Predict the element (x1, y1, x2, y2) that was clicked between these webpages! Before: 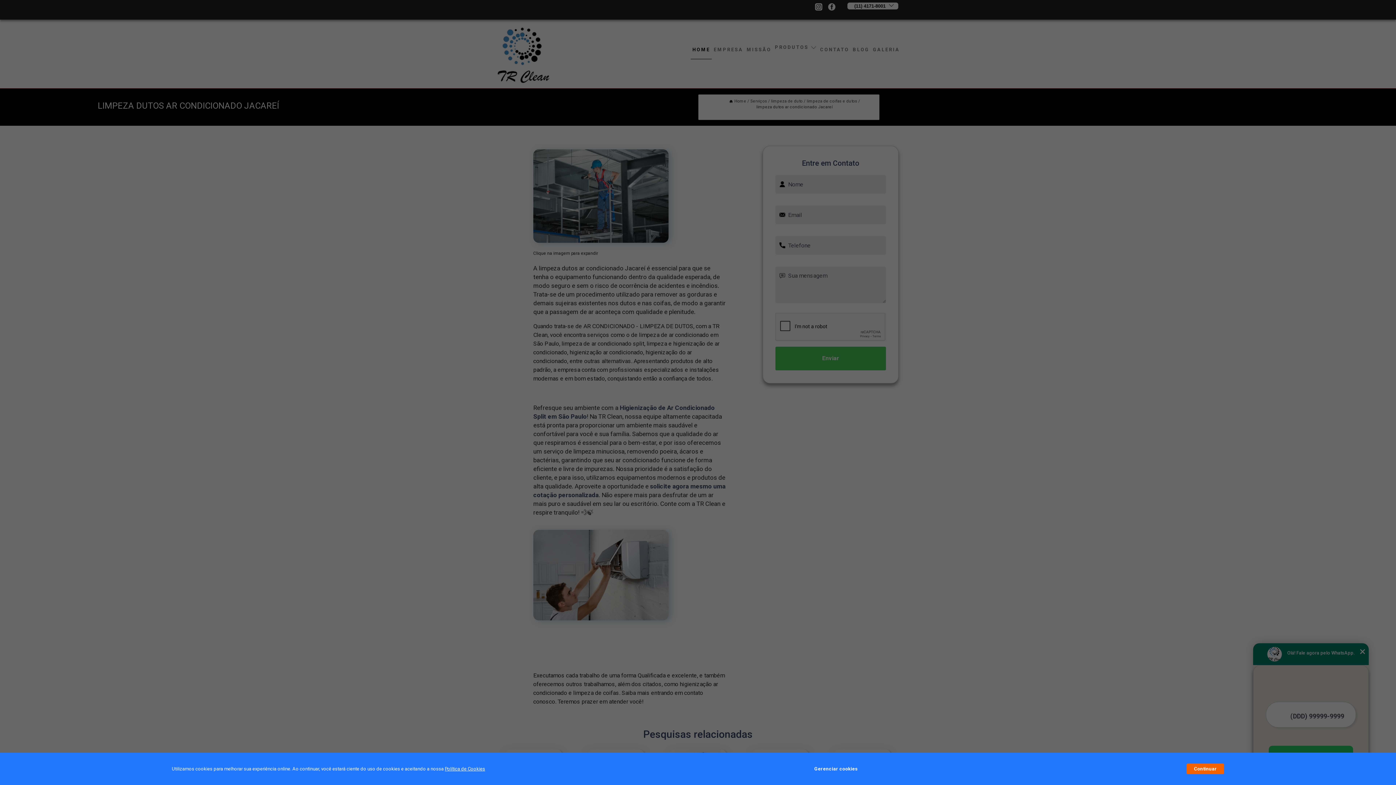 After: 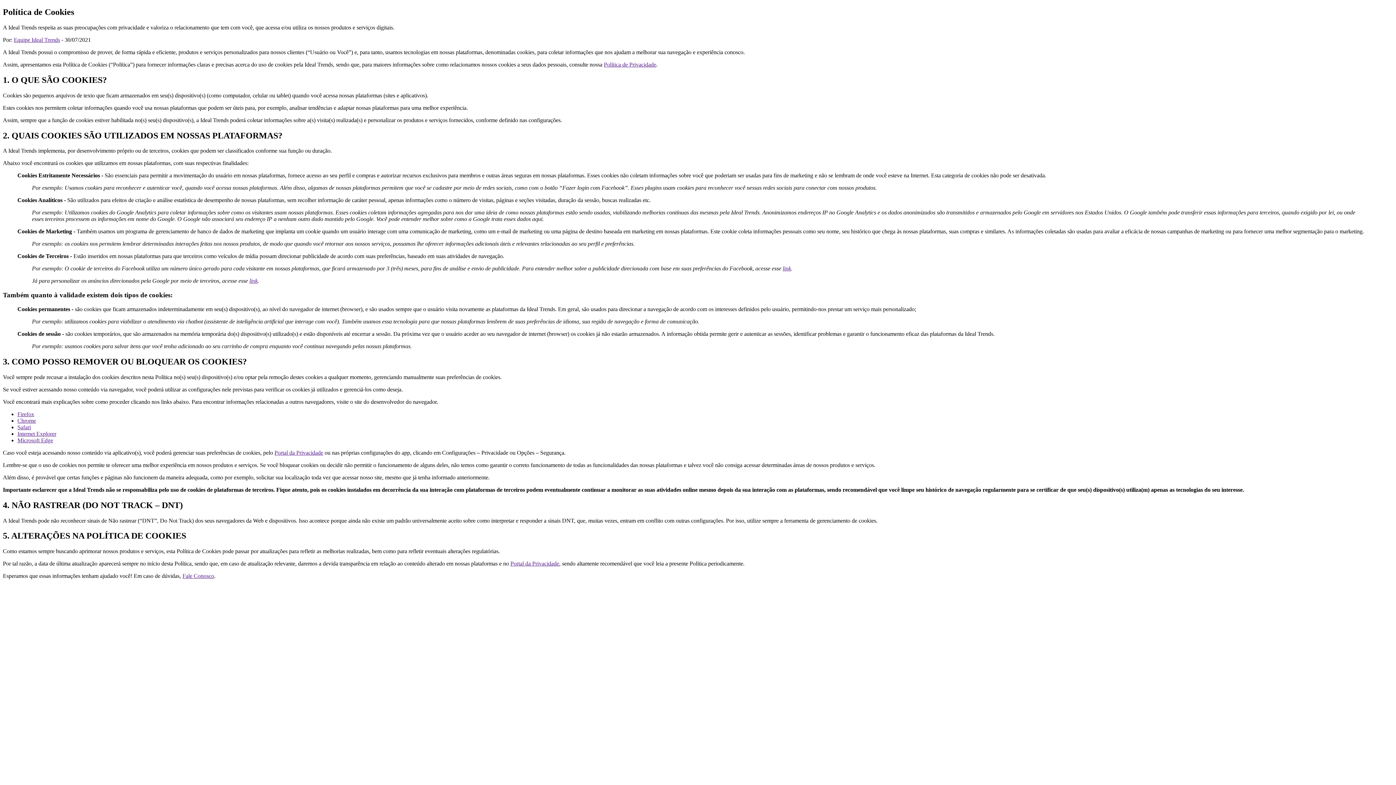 Action: label: Política de Cookies bbox: (444, 766, 485, 772)